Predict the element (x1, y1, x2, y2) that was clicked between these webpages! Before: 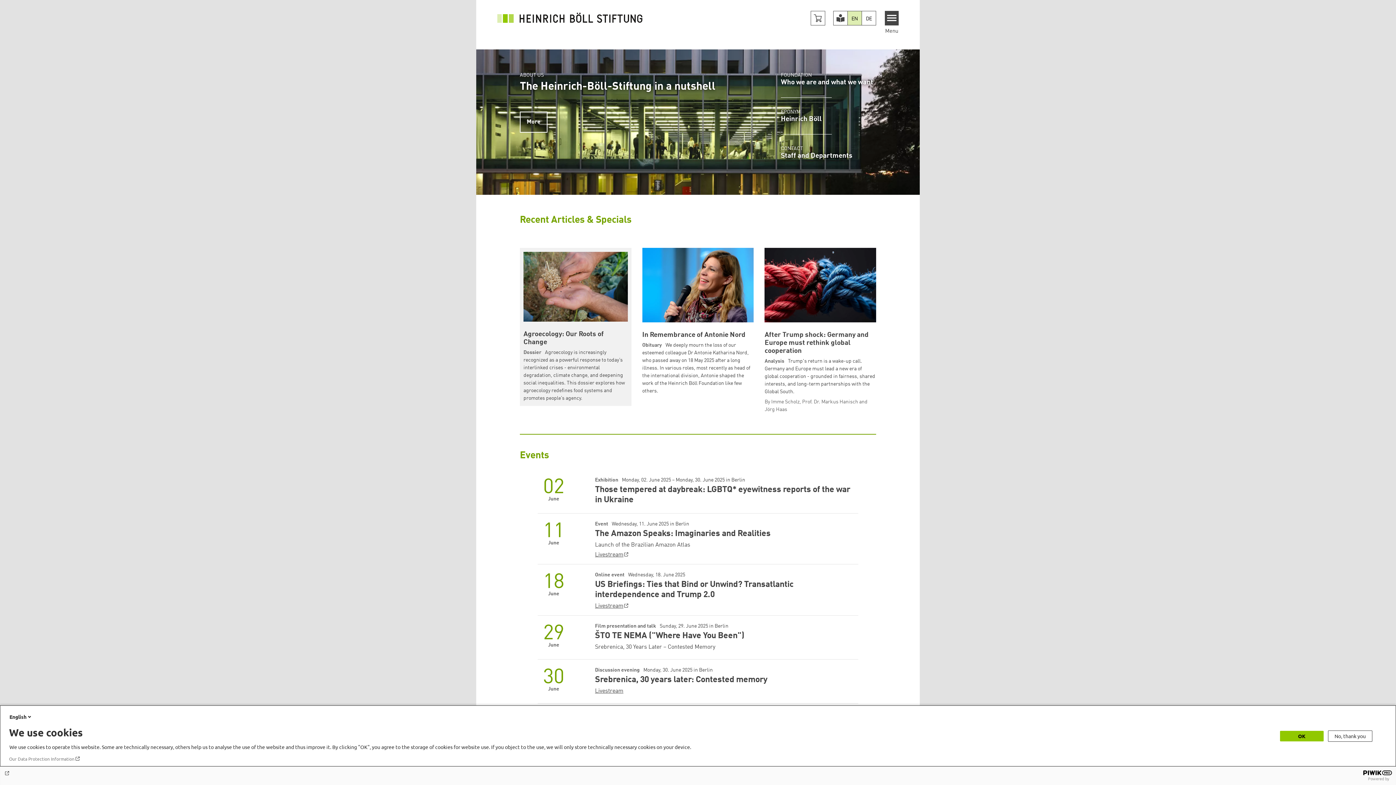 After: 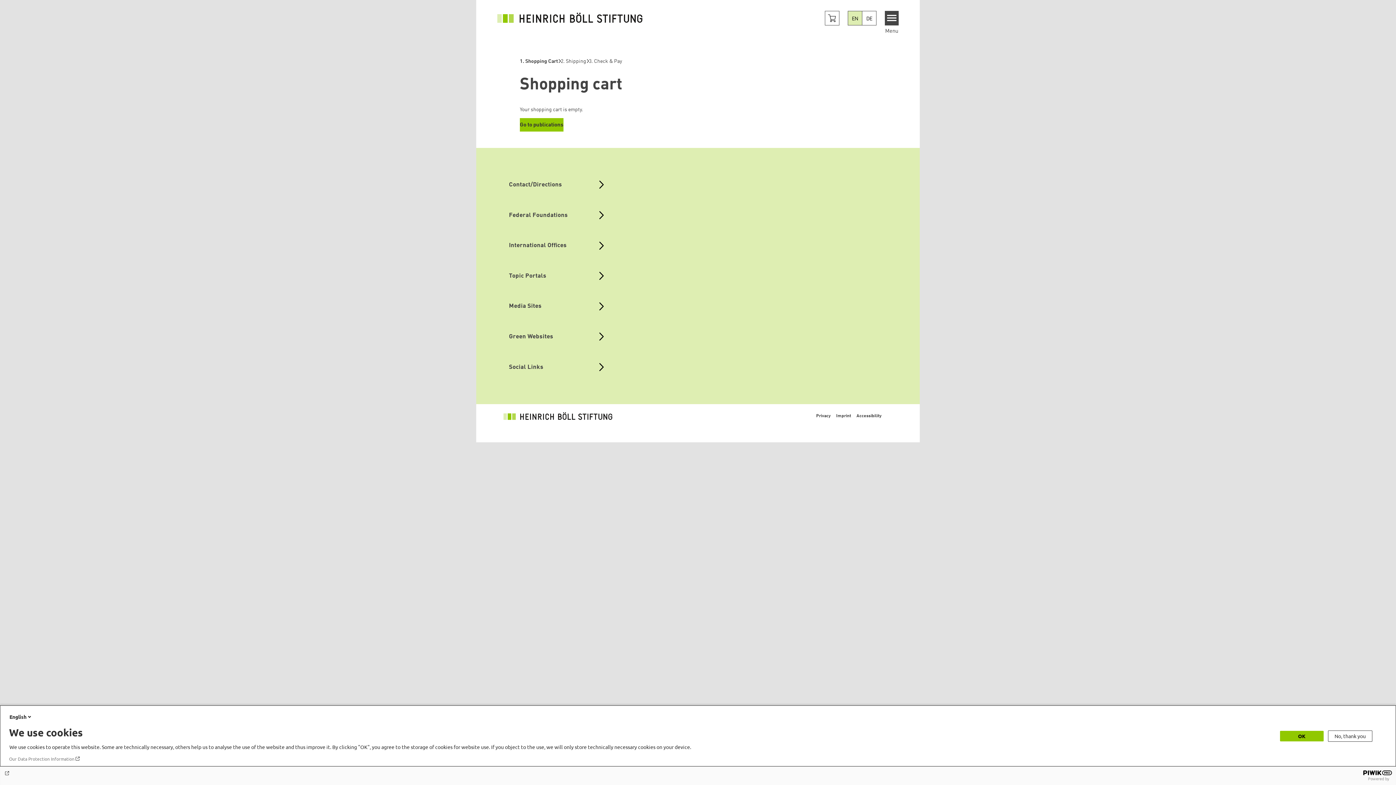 Action: bbox: (810, 10, 825, 25) label: Cart button